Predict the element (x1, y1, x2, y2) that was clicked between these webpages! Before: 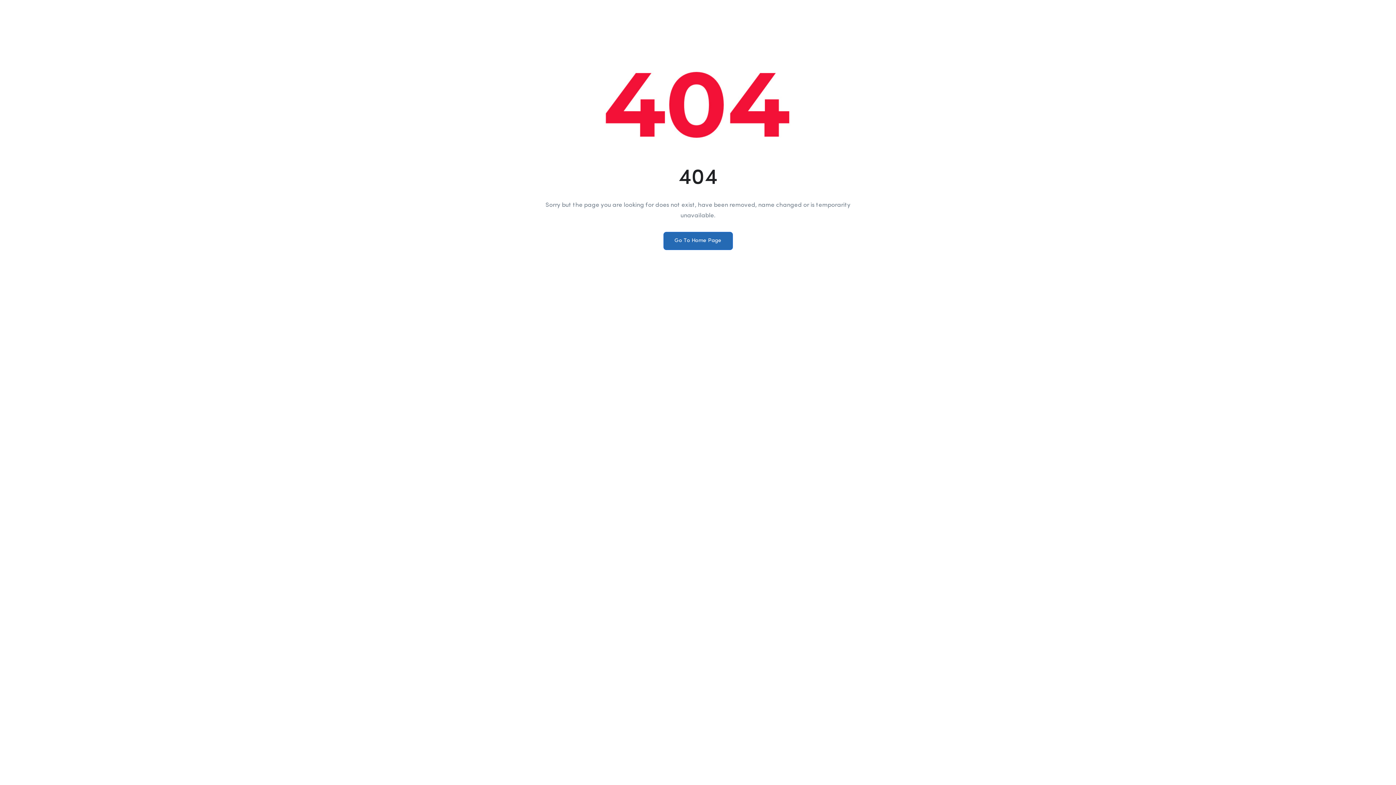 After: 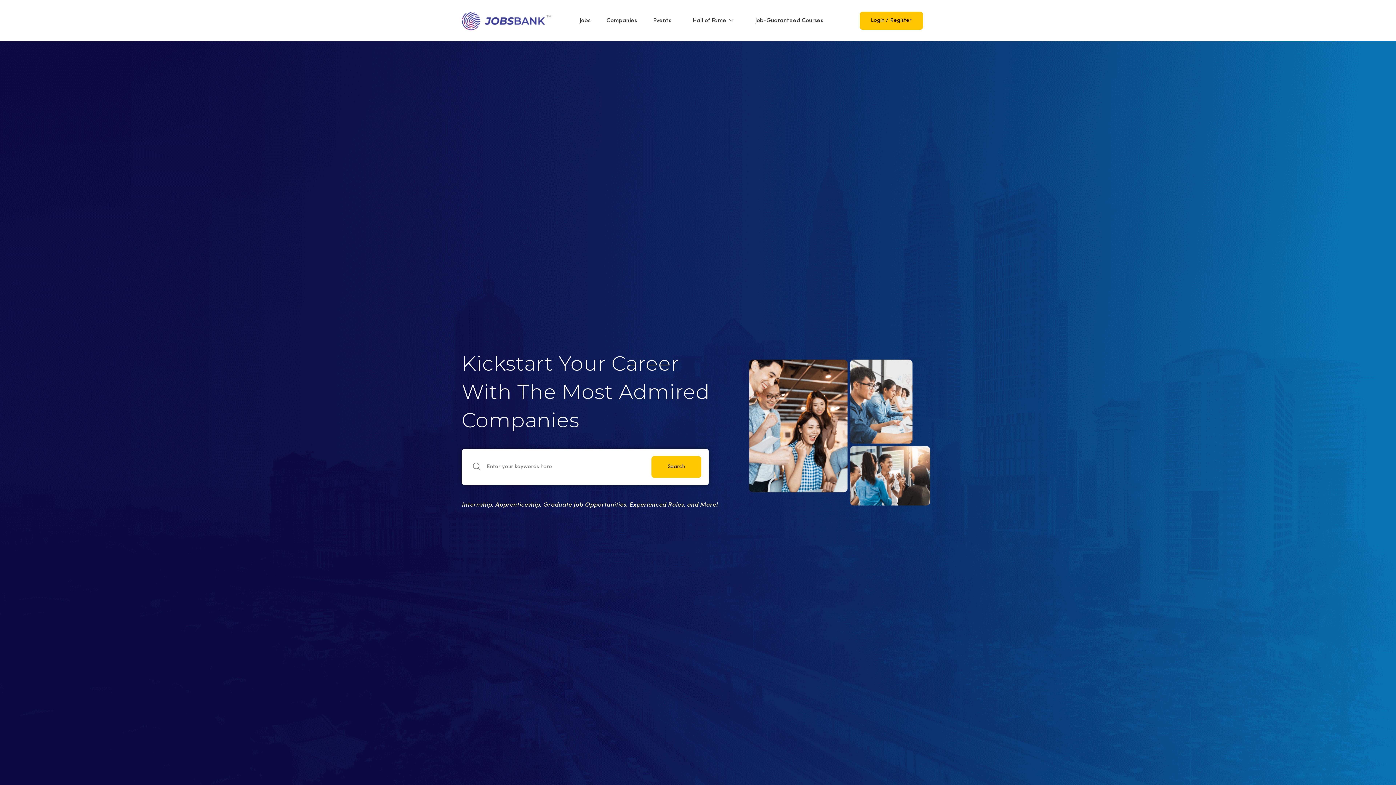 Action: bbox: (663, 232, 732, 250) label: Go To Home Page